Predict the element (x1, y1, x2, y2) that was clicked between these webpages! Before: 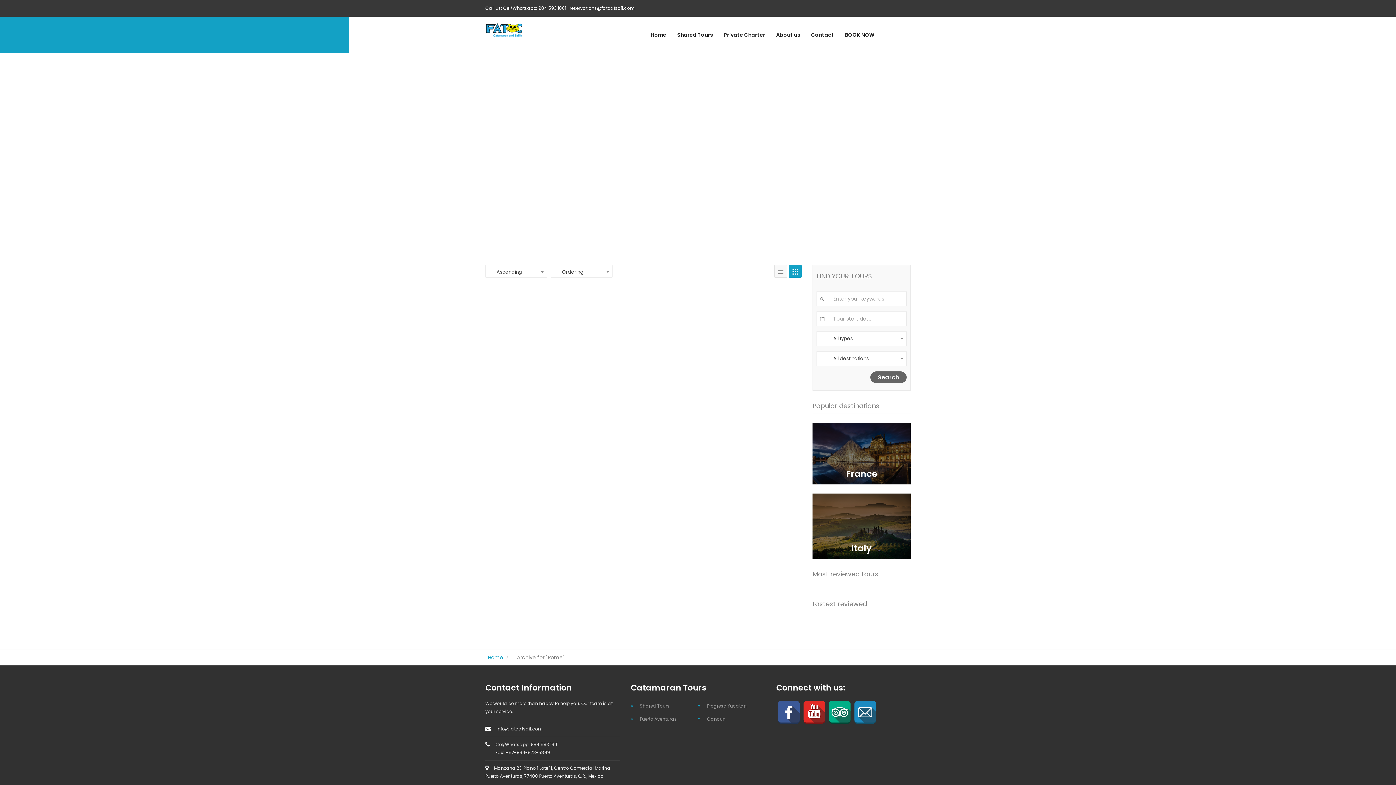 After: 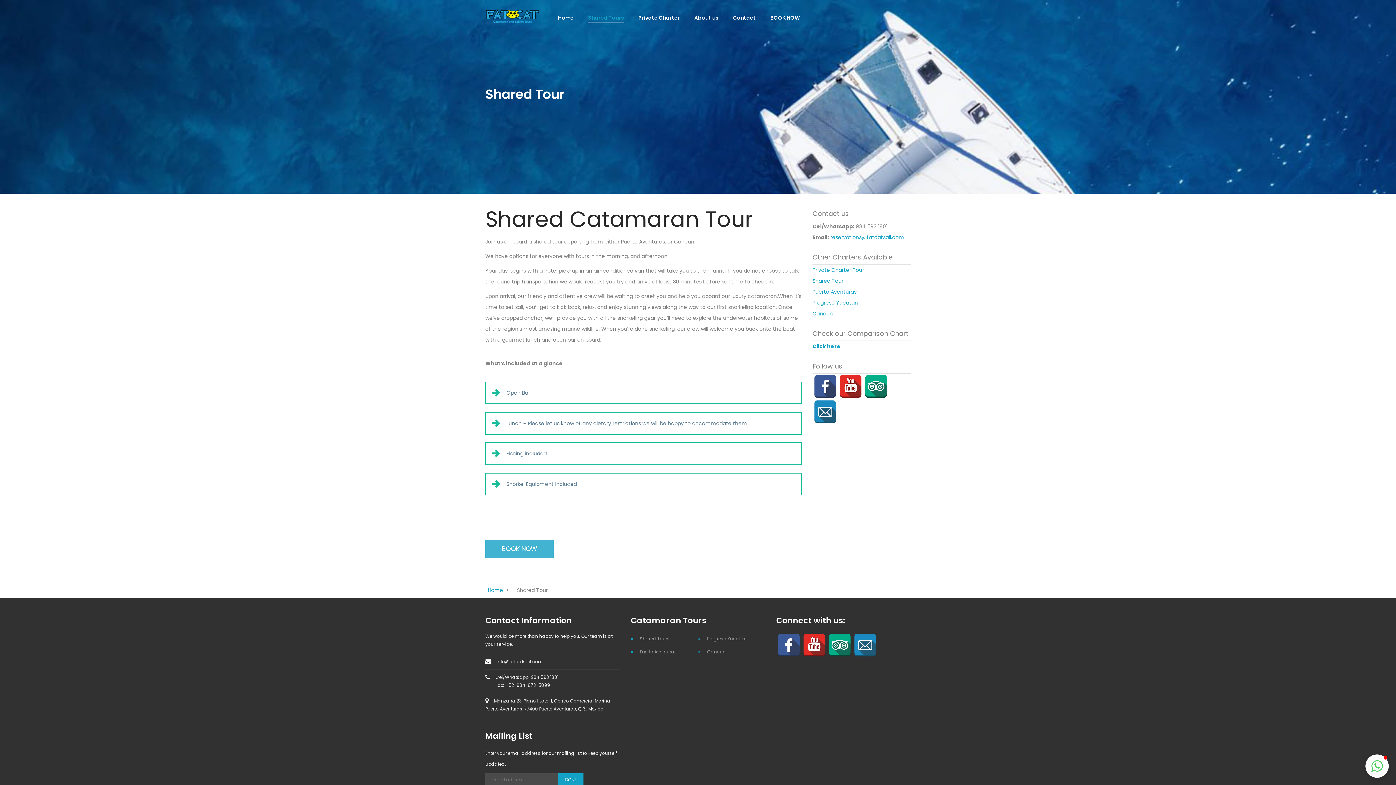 Action: label: Shared Tours bbox: (630, 700, 669, 713)